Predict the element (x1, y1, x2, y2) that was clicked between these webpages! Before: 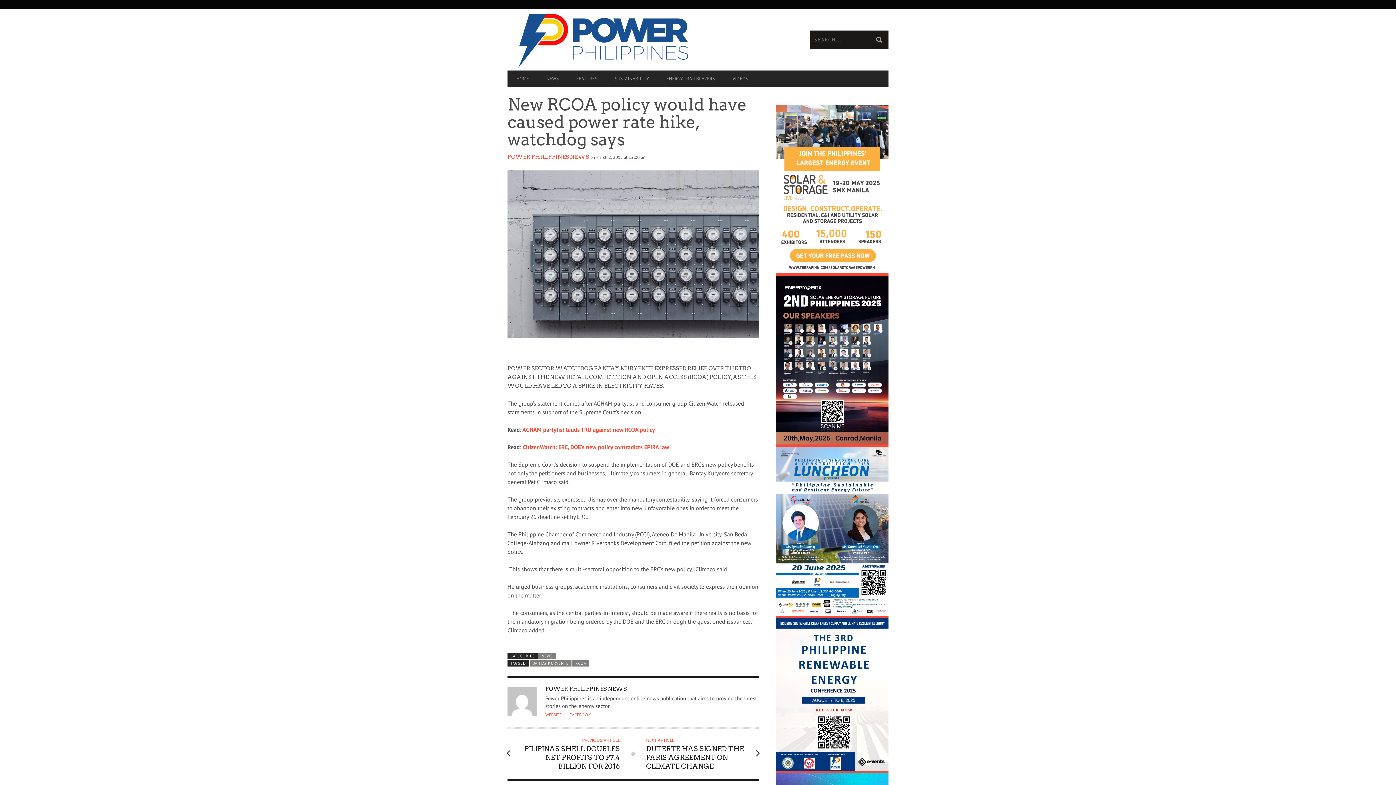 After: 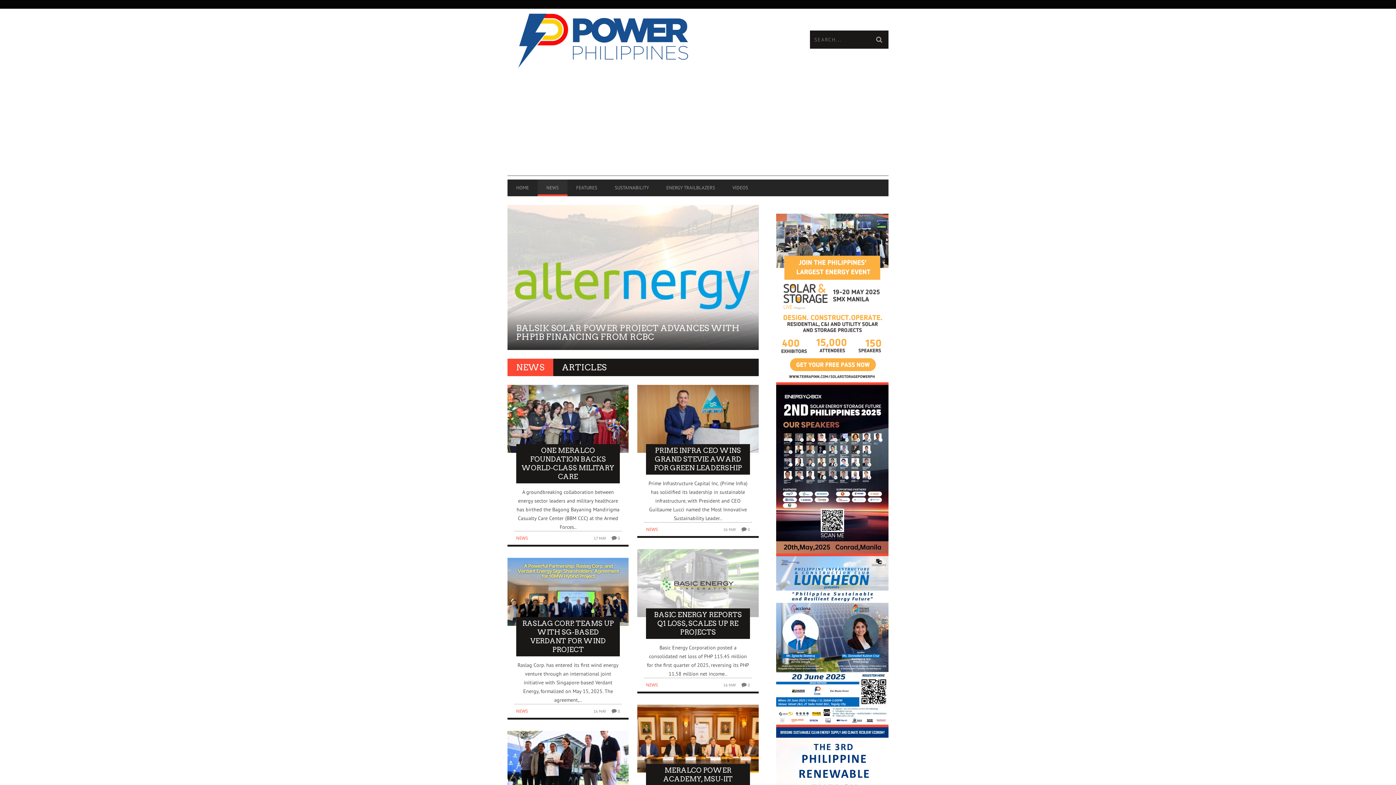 Action: label: NEWS bbox: (538, 653, 555, 659)